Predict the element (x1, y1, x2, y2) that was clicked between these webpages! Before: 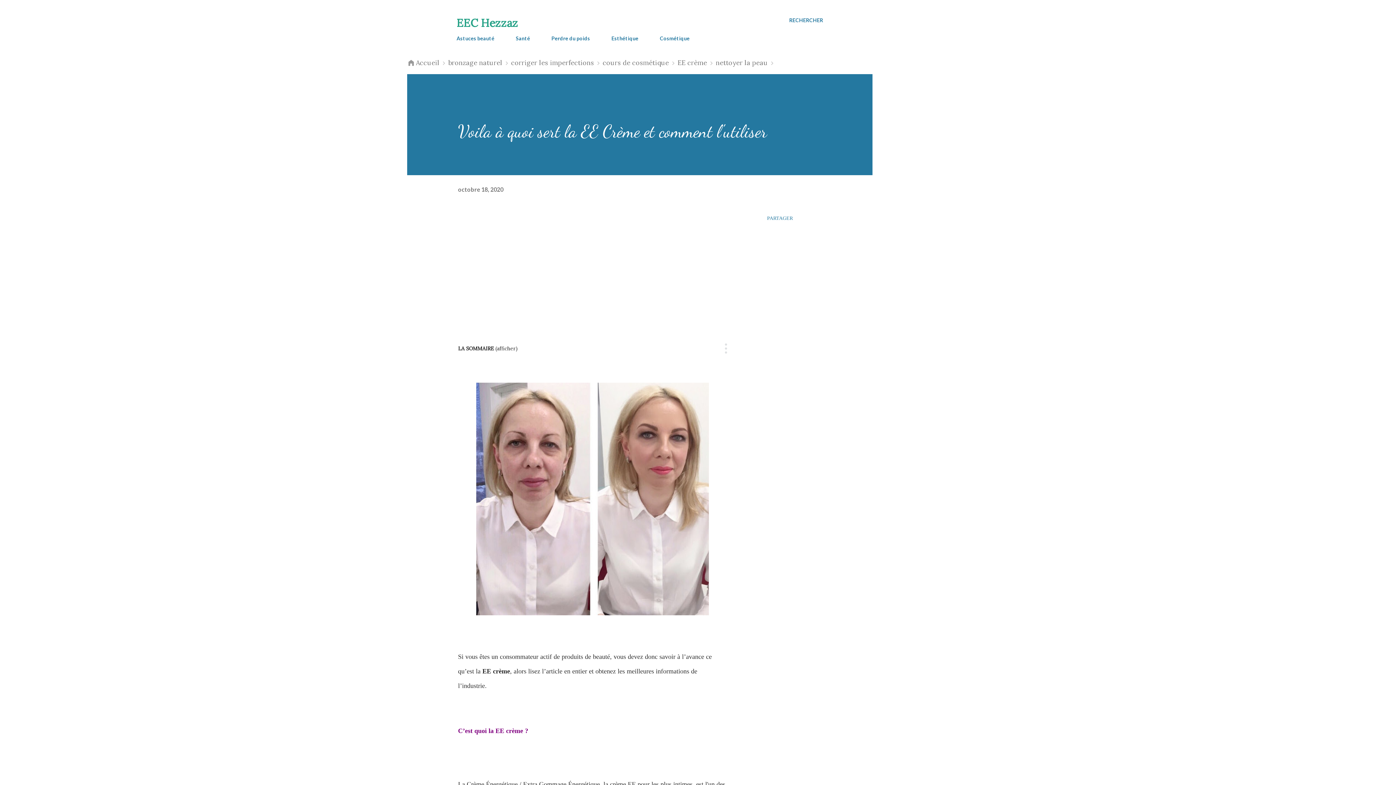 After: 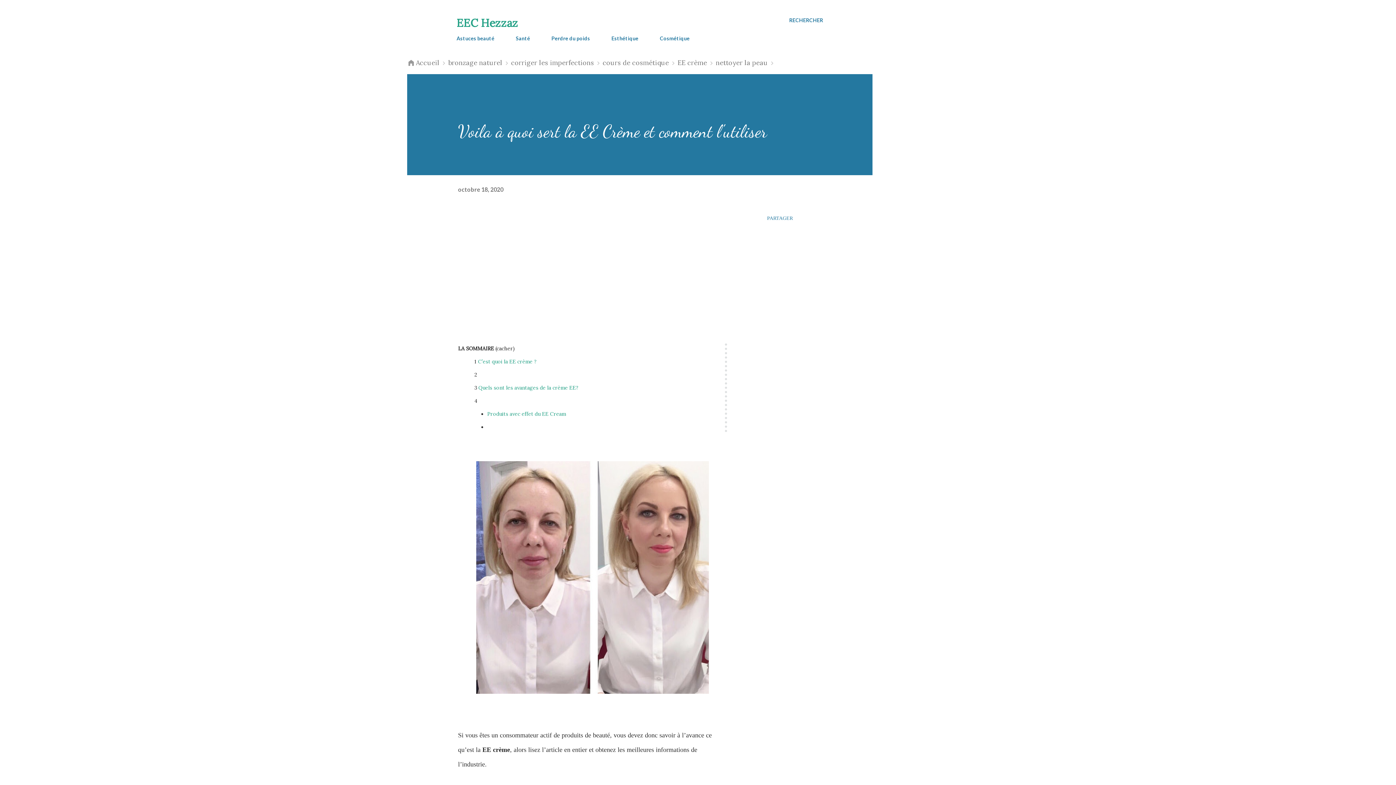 Action: bbox: (495, 343, 517, 353) label: (afficher)